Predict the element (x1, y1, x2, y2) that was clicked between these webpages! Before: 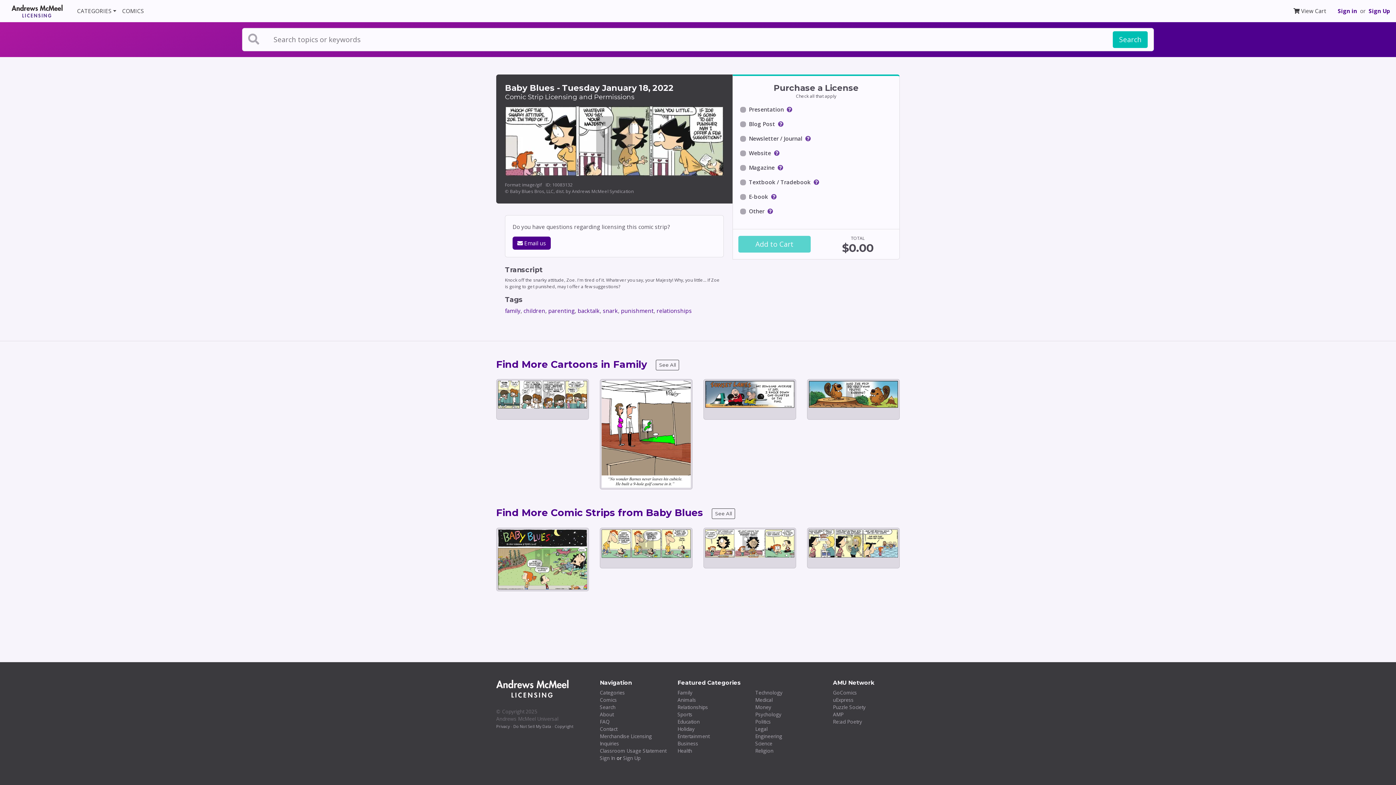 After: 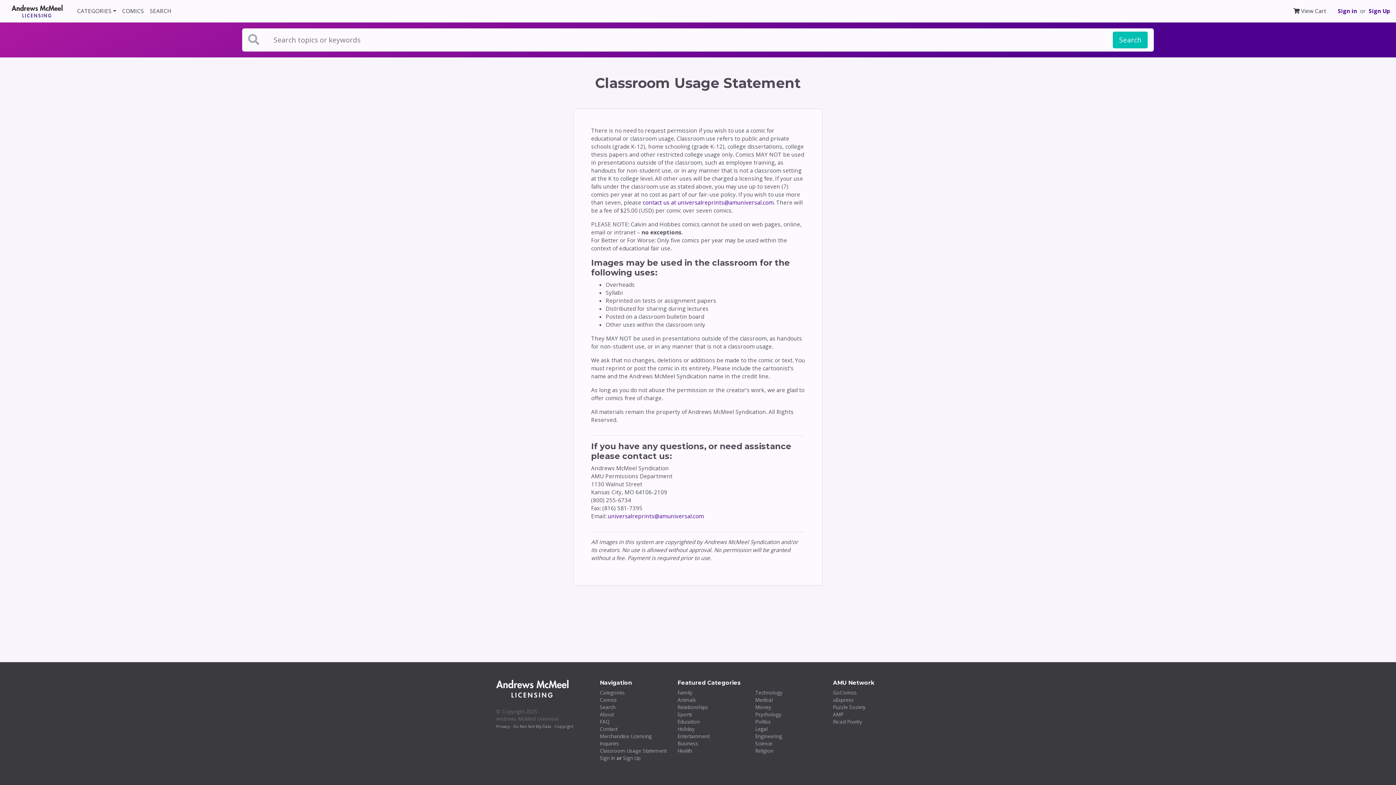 Action: bbox: (600, 747, 666, 754) label: Classroom Usage Statement